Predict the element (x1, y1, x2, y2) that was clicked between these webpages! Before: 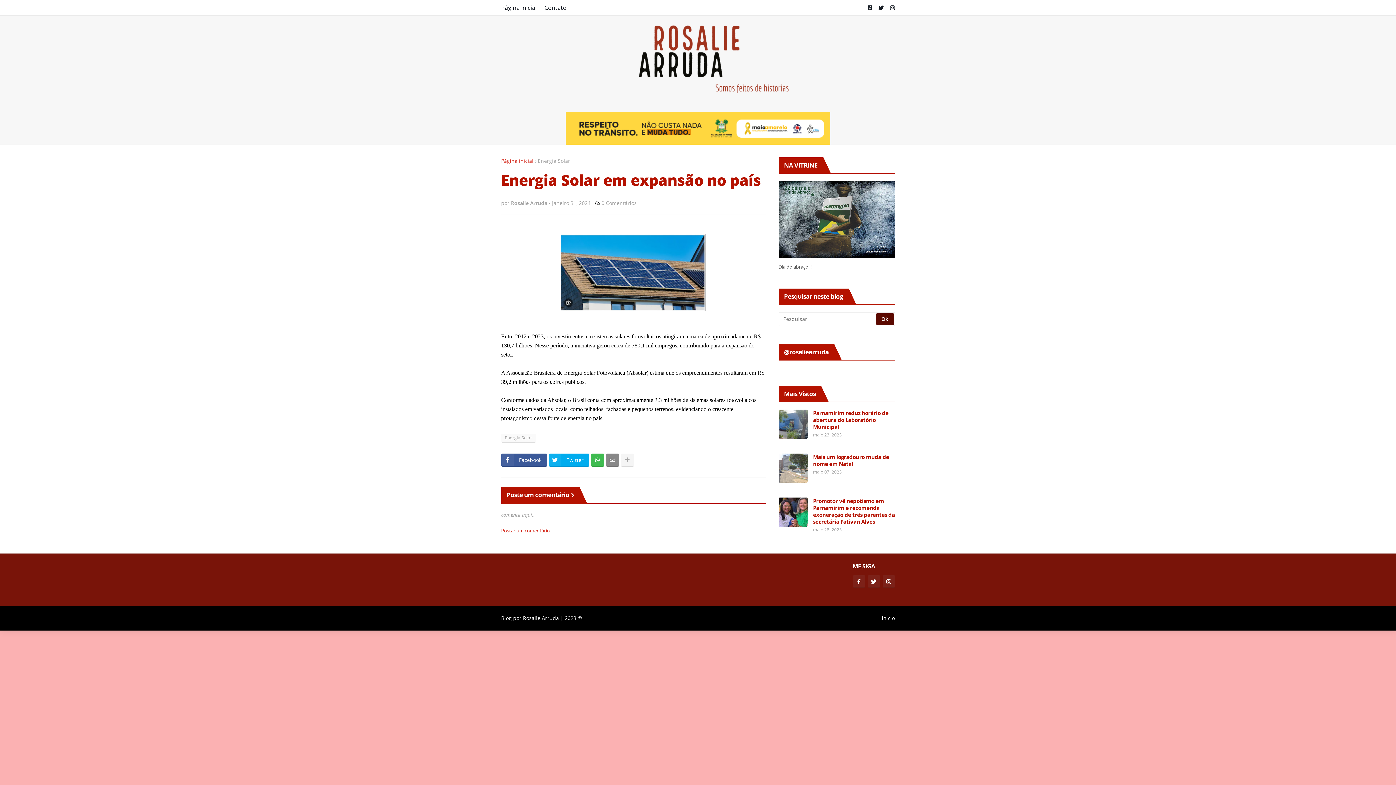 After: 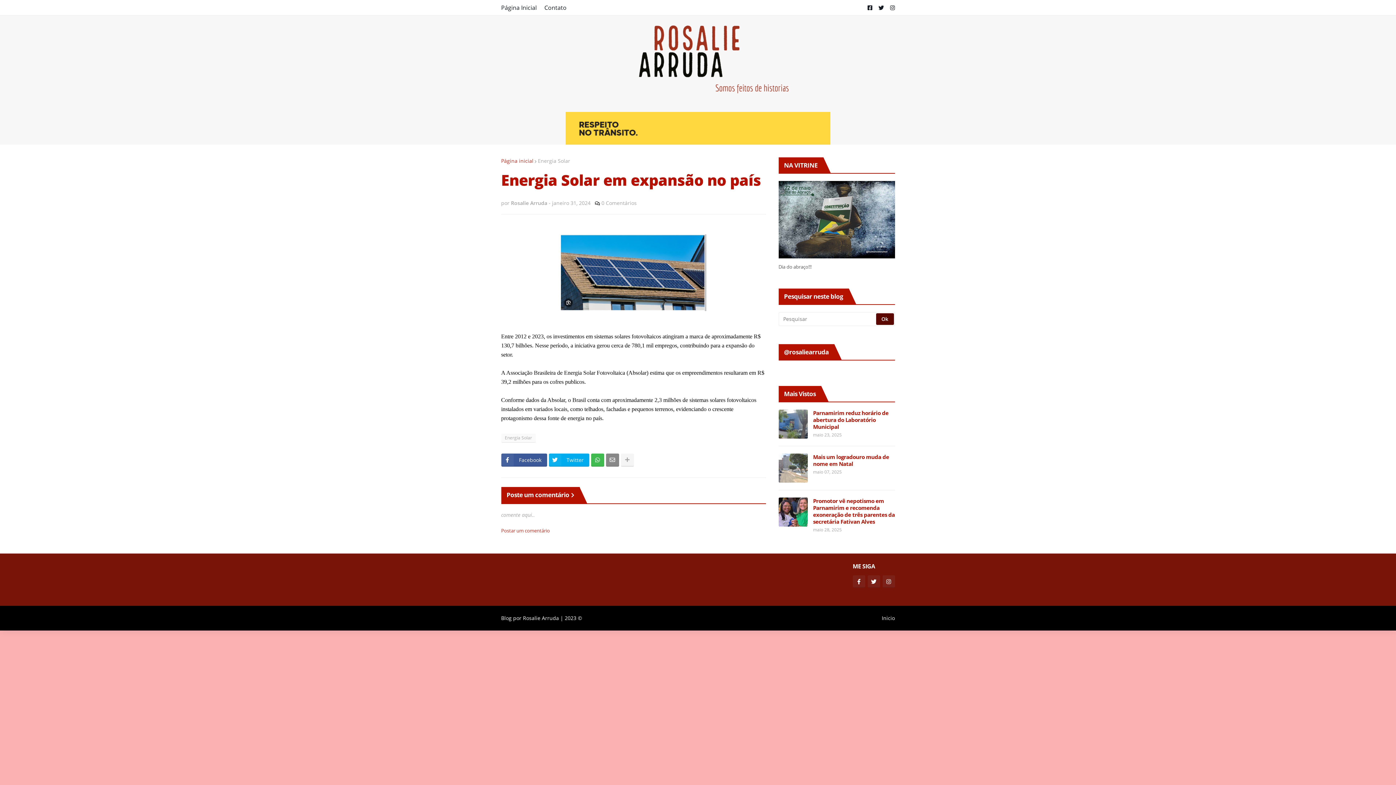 Action: bbox: (778, 253, 895, 259)